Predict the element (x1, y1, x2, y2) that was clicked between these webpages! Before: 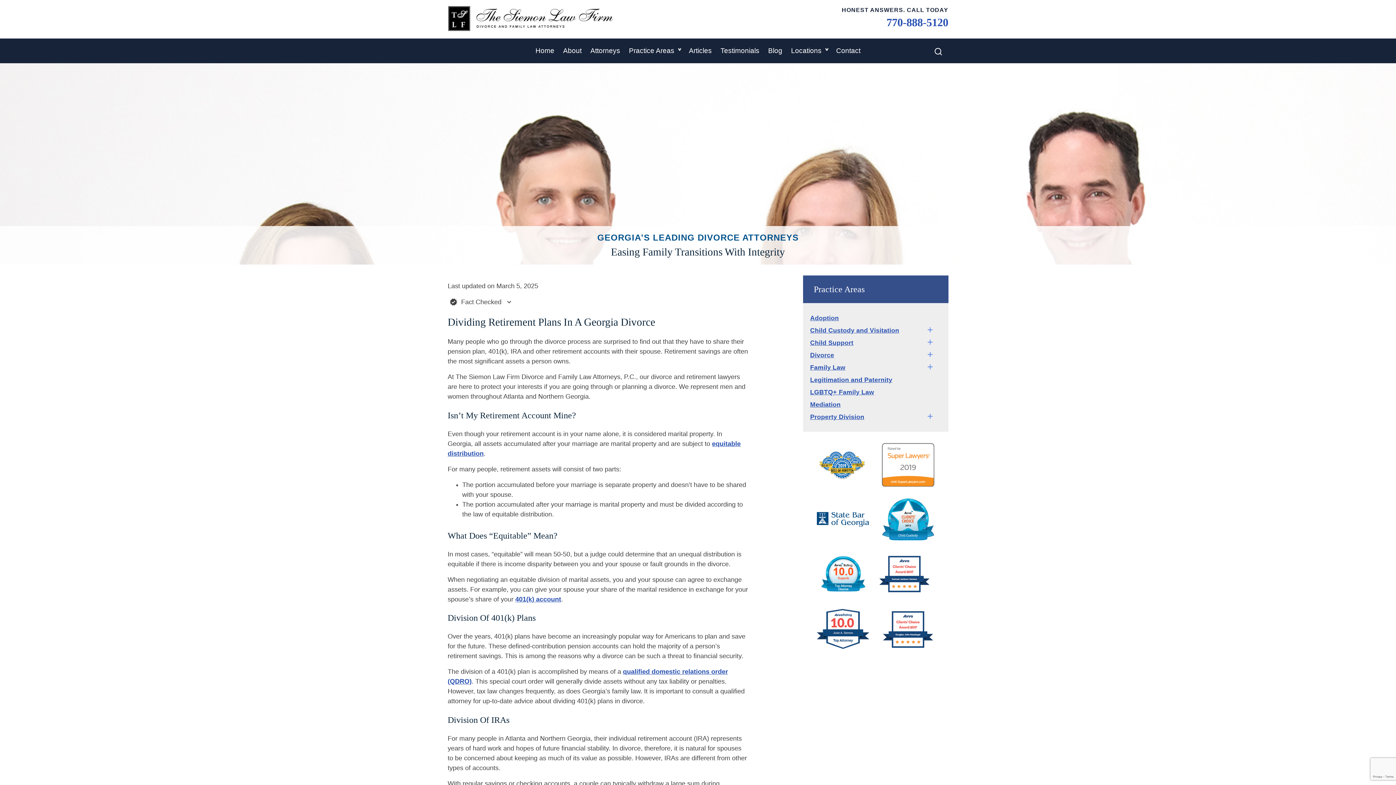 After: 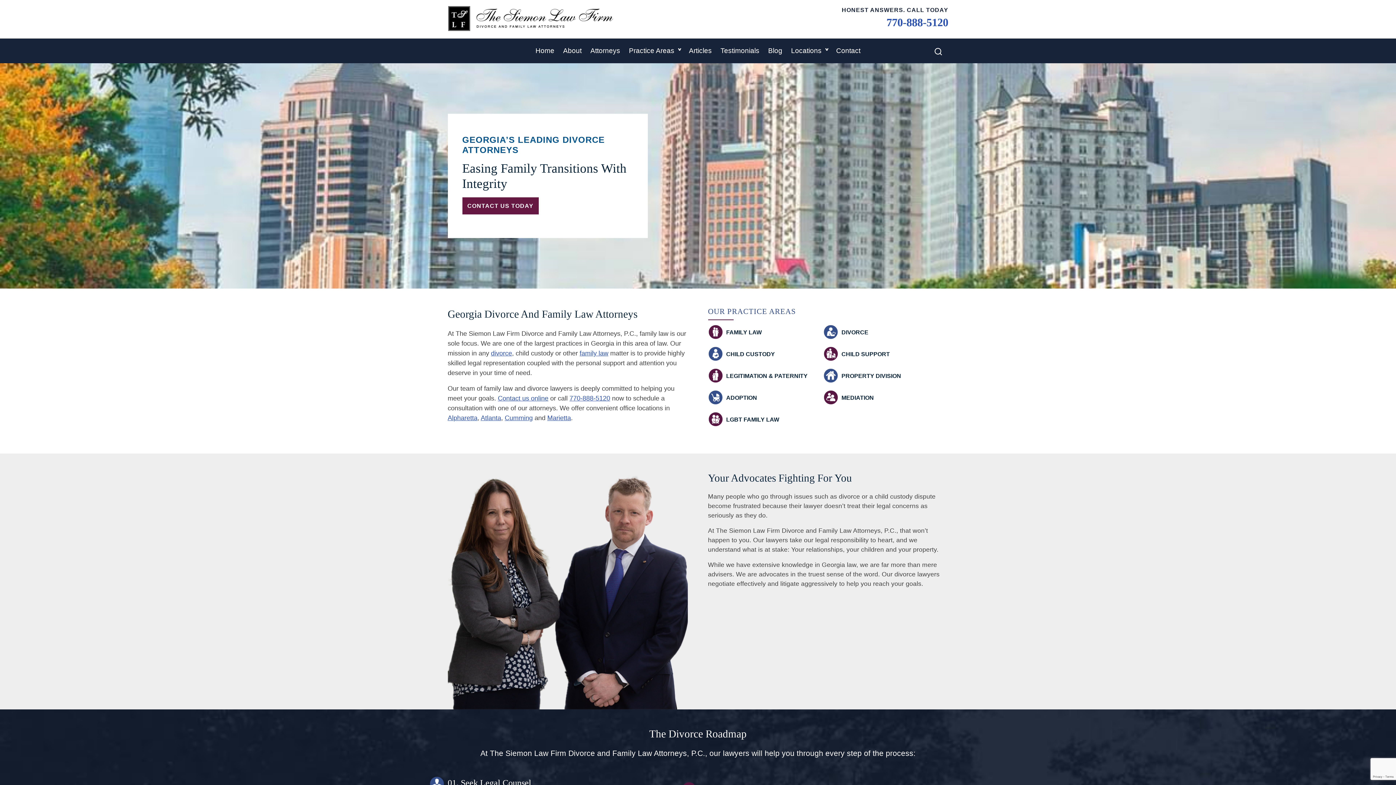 Action: bbox: (447, 5, 613, 32)